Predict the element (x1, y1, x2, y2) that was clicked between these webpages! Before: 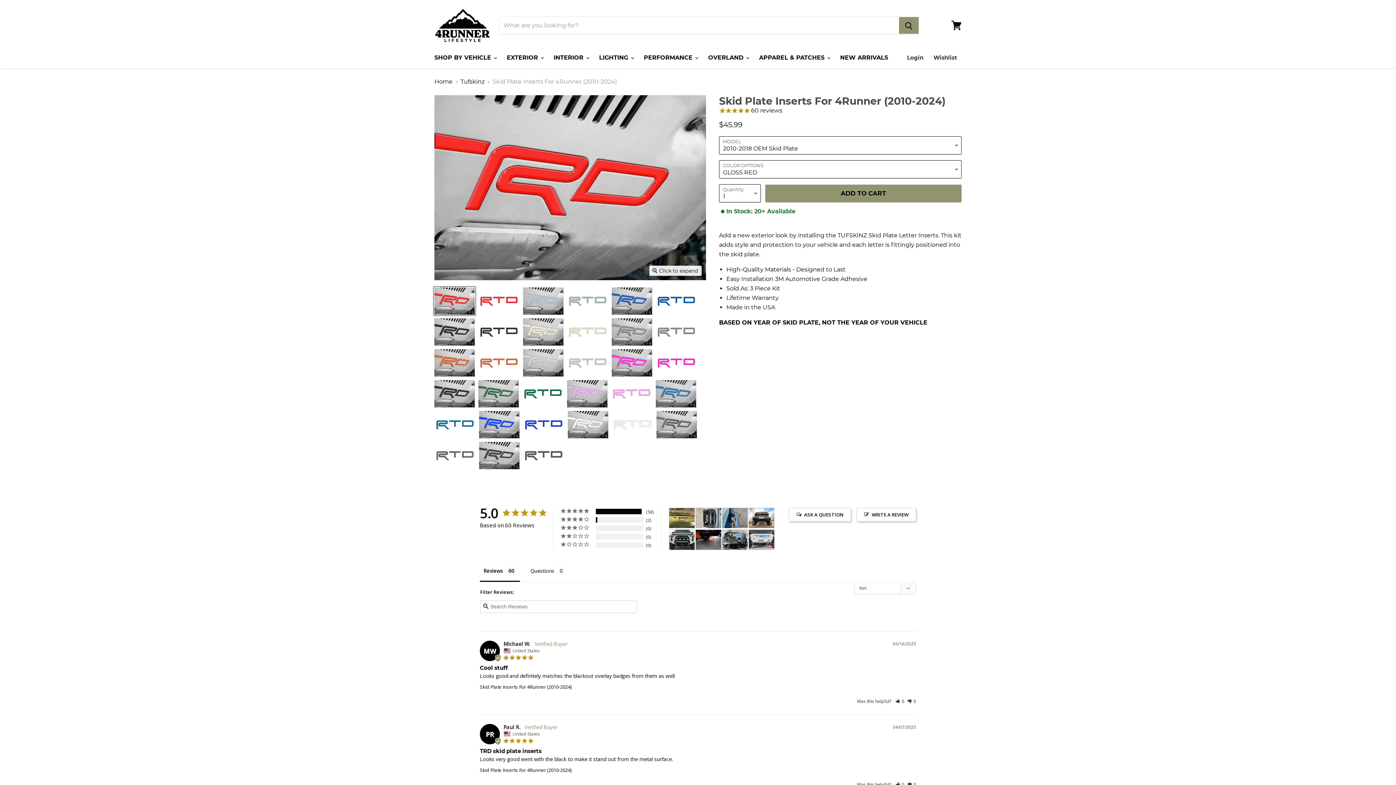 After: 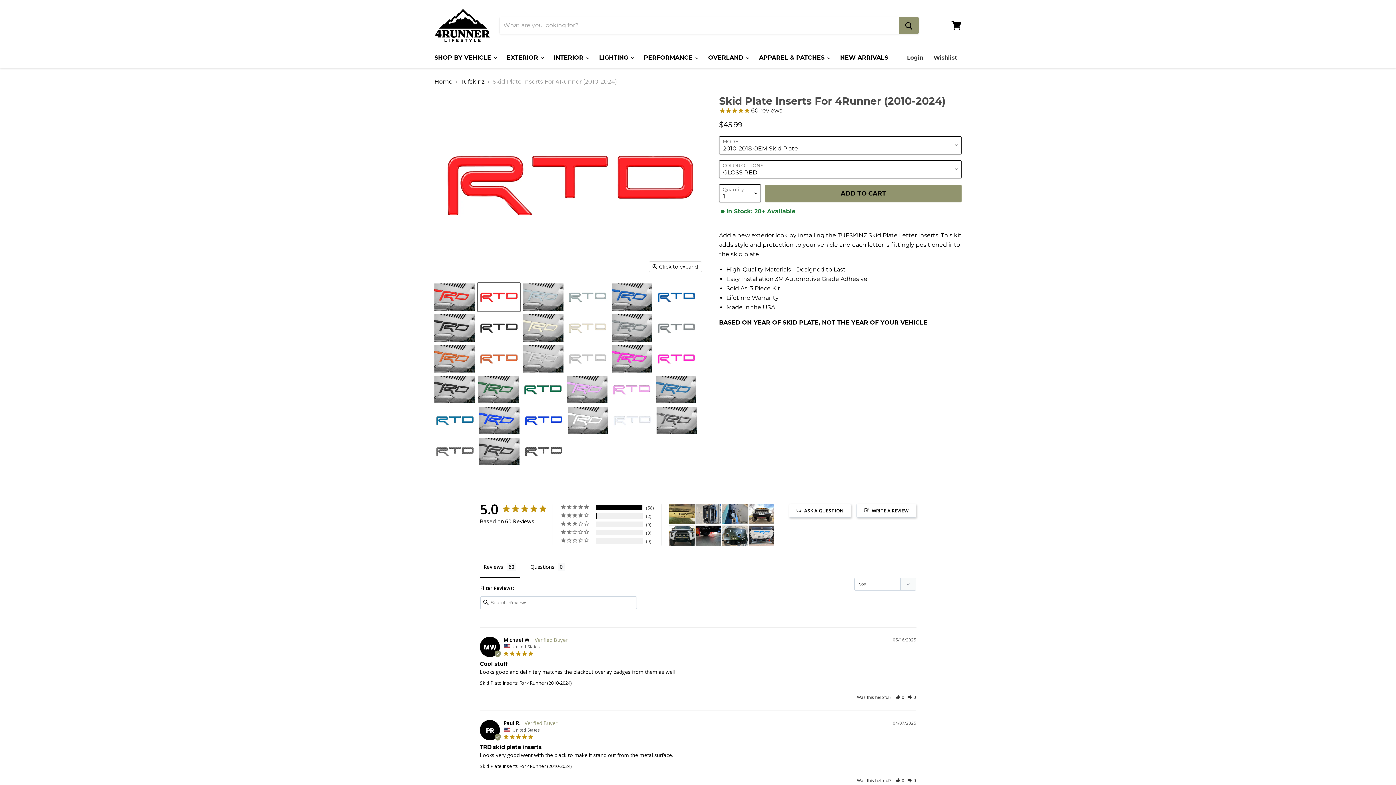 Action: bbox: (477, 286, 520, 315) label: Skid Plate Inserts For 4Runner (2010-2024) thumbnail